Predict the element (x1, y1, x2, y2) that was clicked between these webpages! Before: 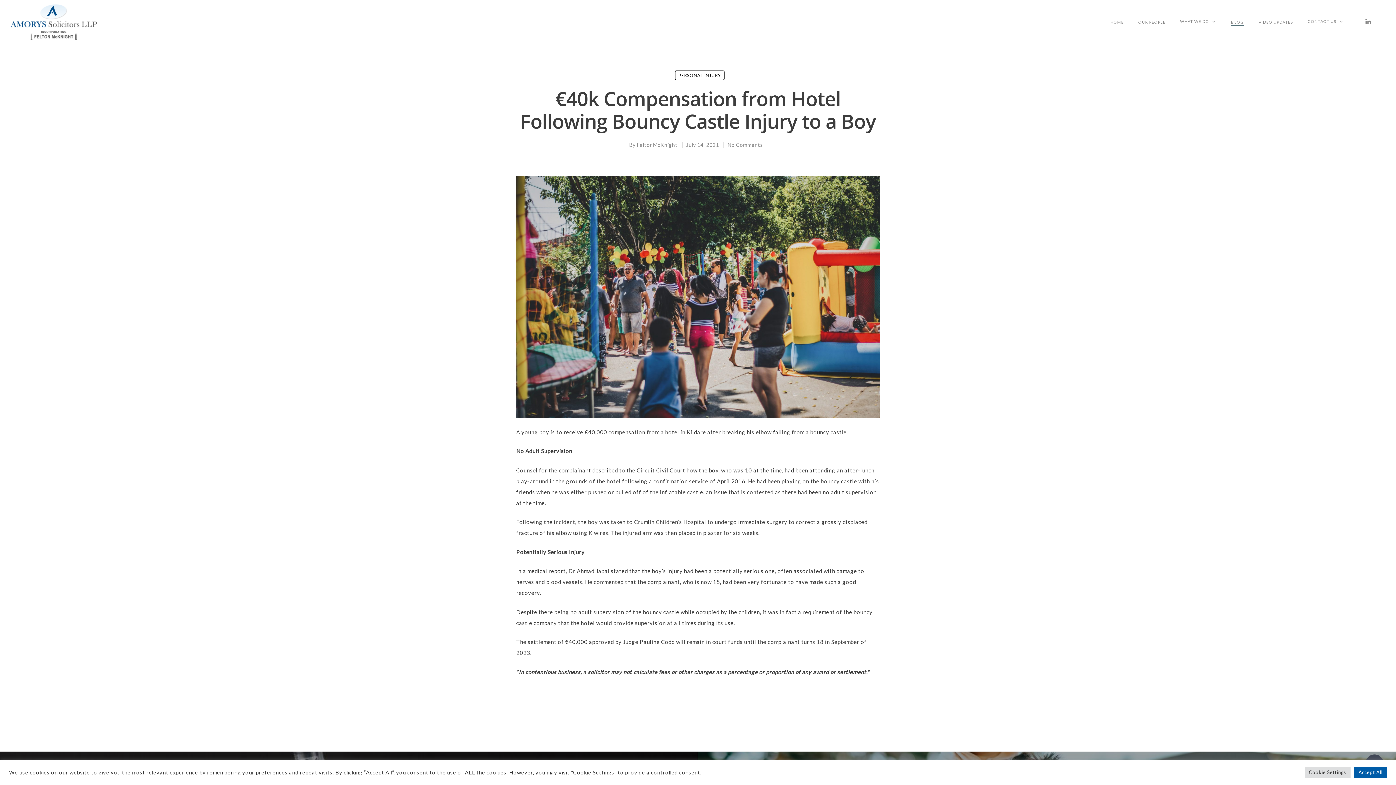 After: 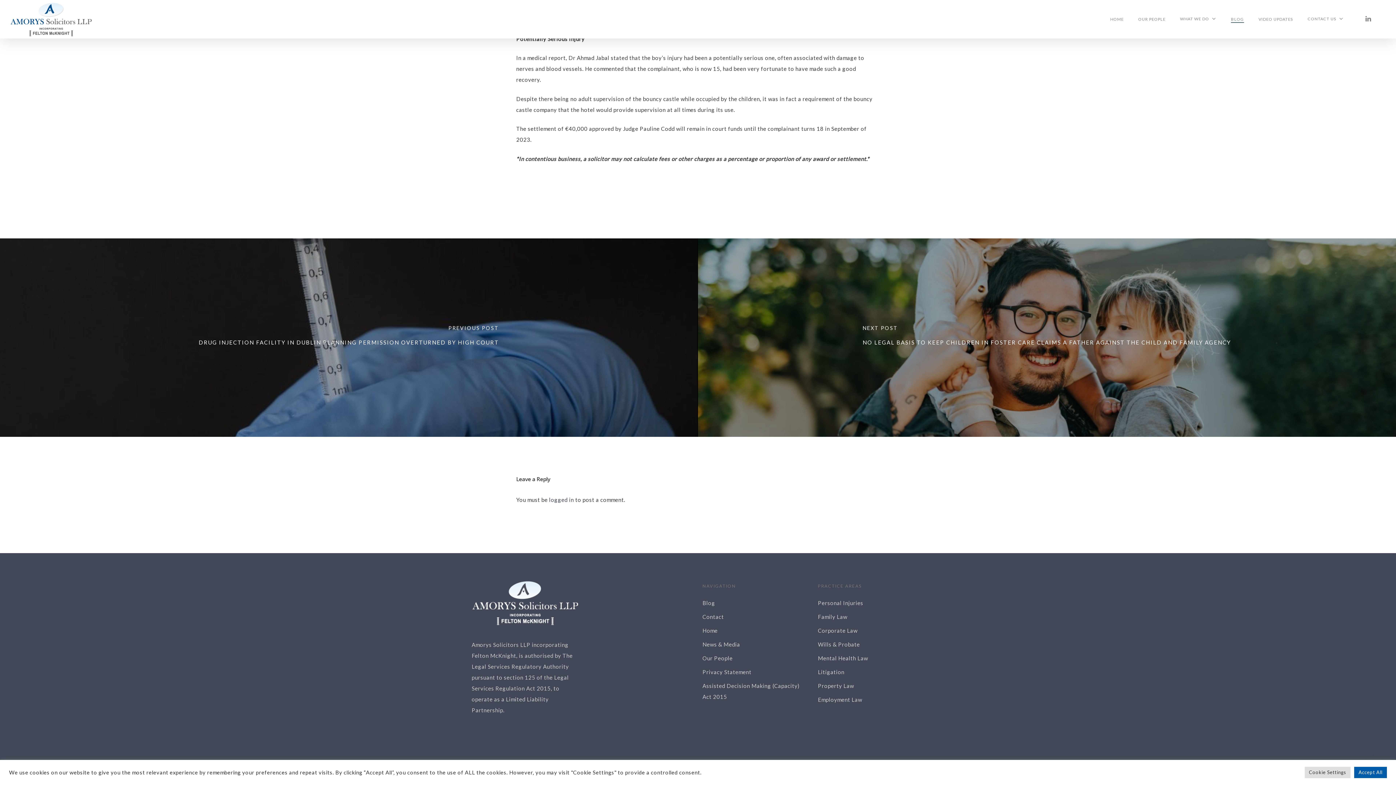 Action: bbox: (727, 141, 763, 148) label: No Comments